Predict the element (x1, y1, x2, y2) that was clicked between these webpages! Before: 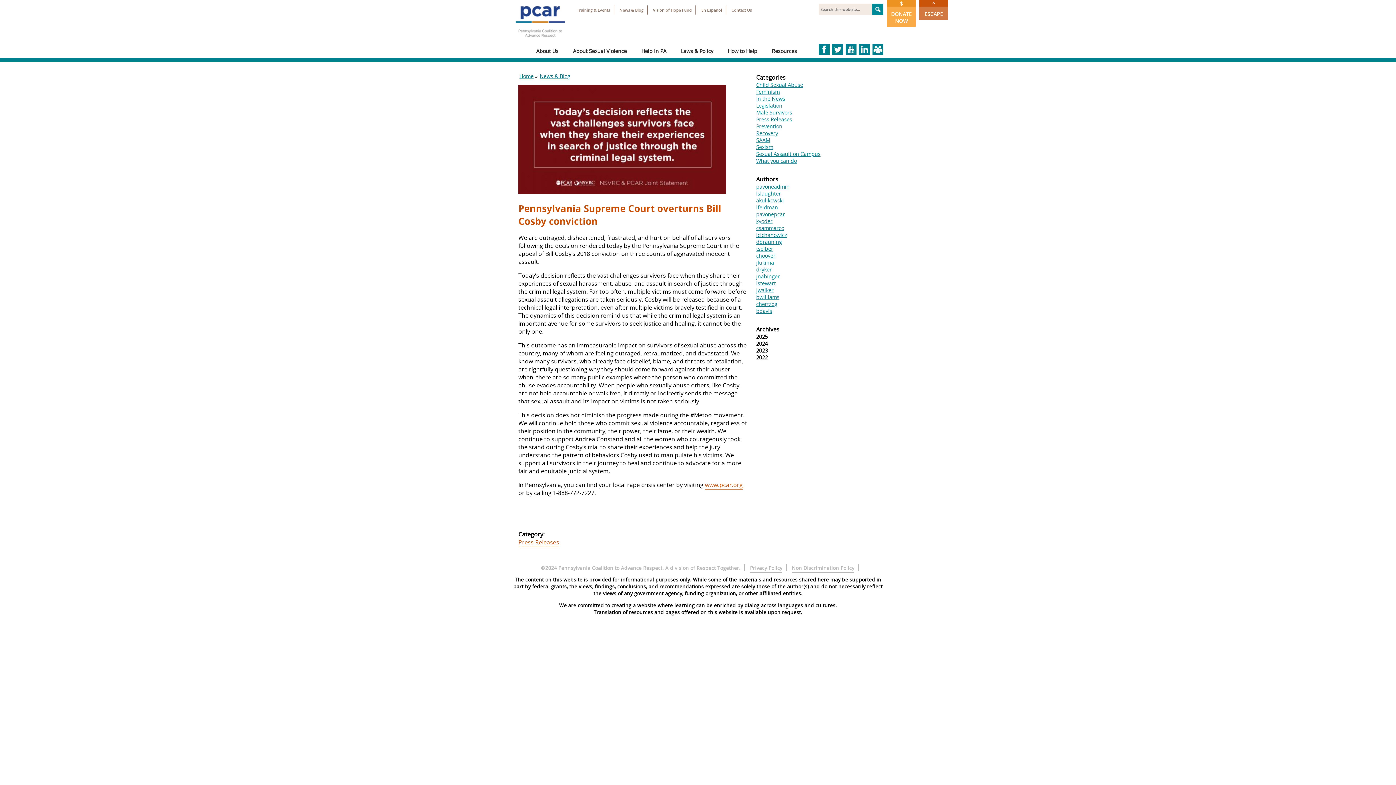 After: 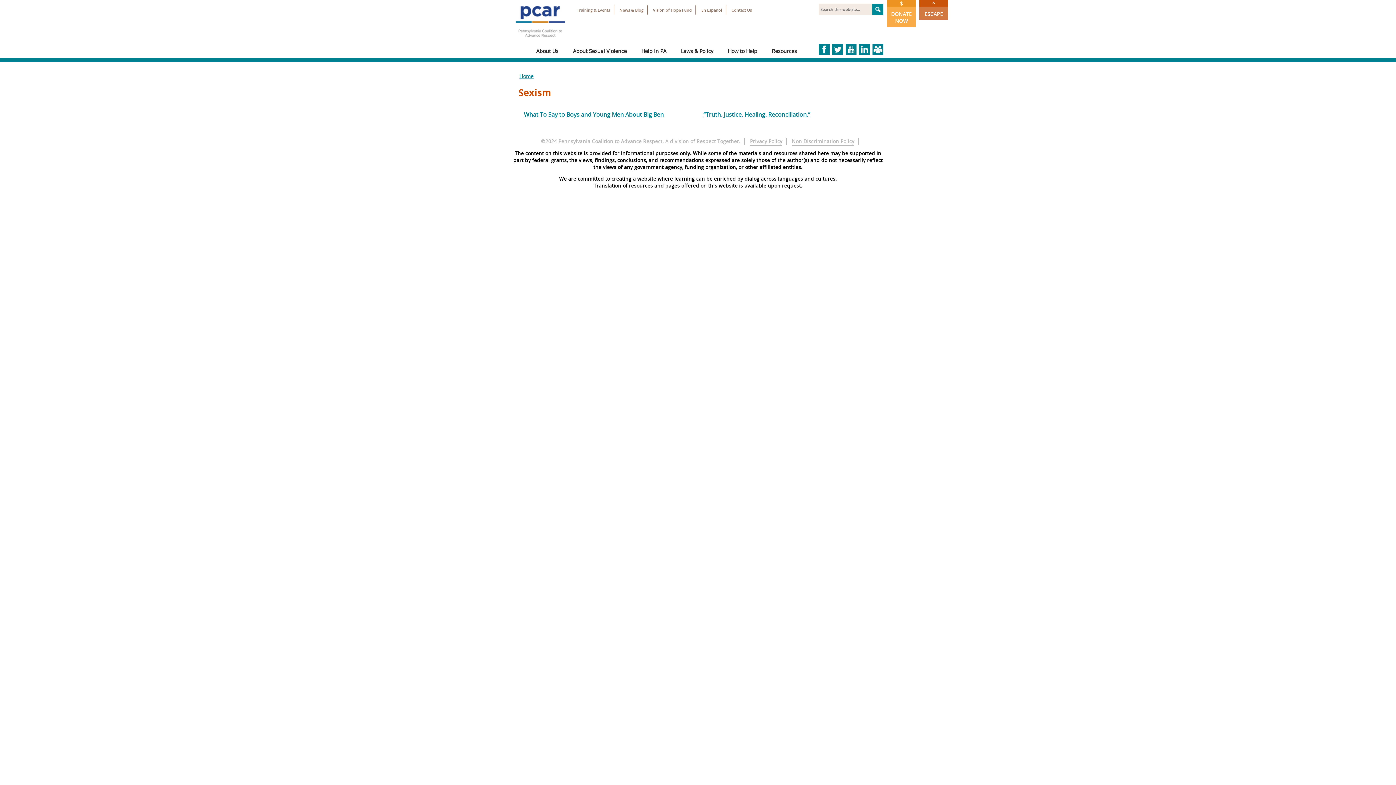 Action: label: Sexism bbox: (756, 143, 773, 150)